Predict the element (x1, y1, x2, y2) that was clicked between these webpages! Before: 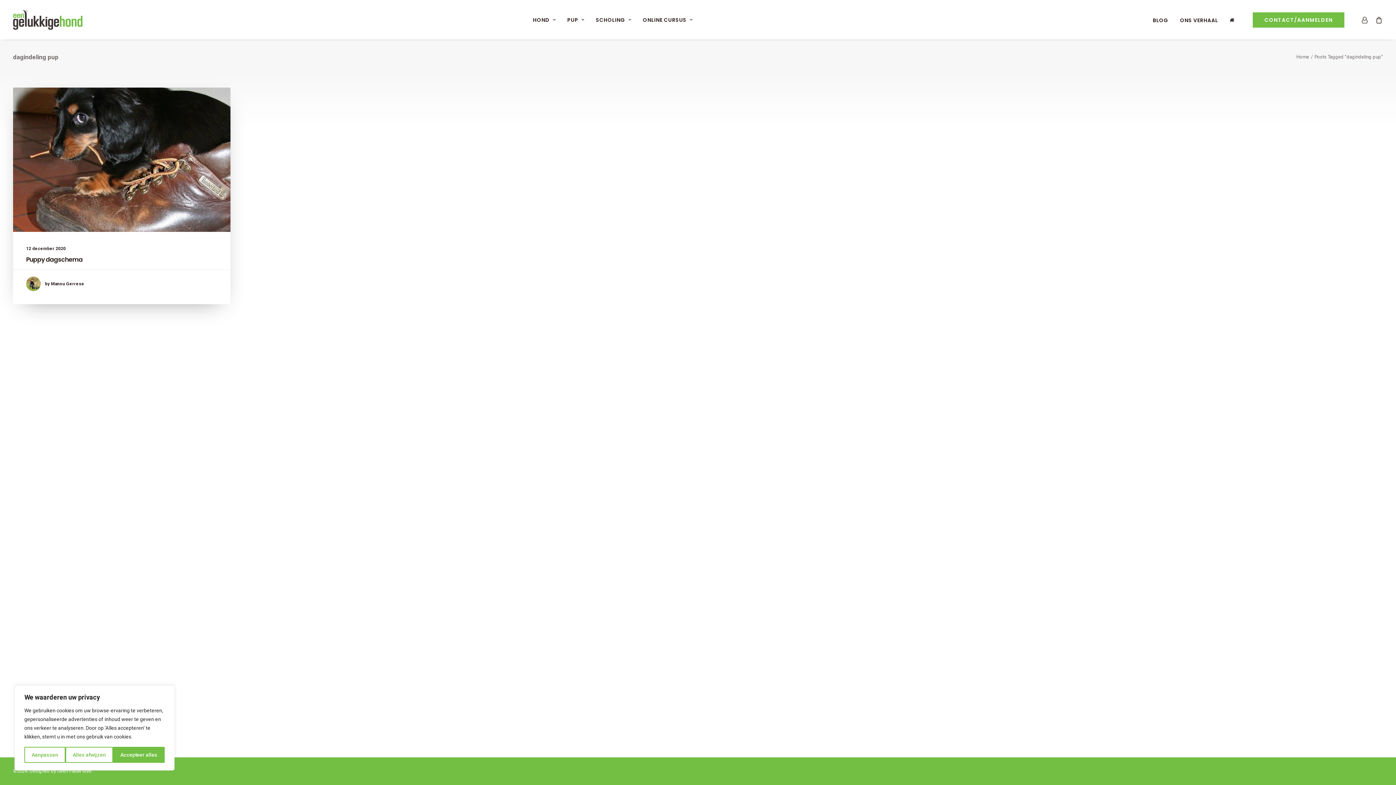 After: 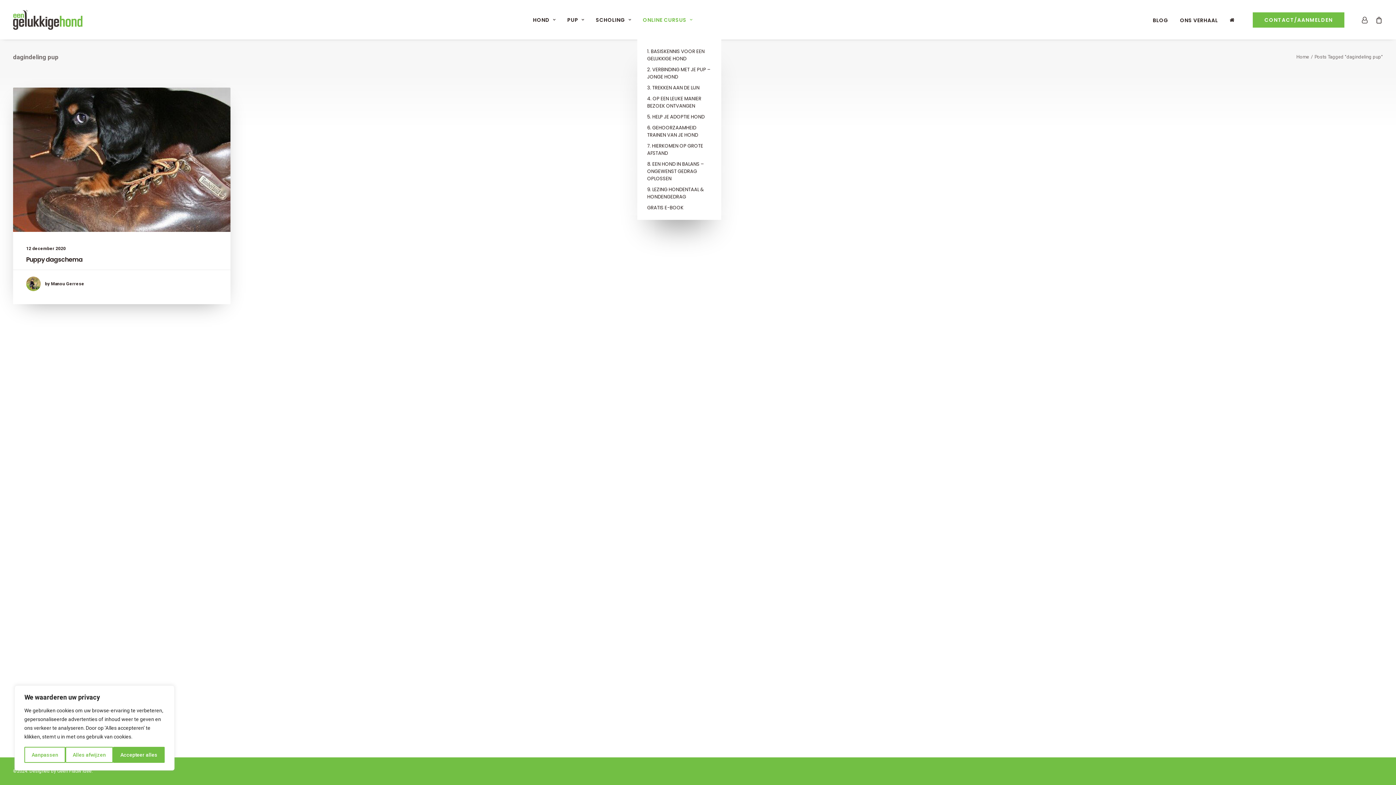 Action: label: ONLINE CURSUS bbox: (637, 0, 697, 39)